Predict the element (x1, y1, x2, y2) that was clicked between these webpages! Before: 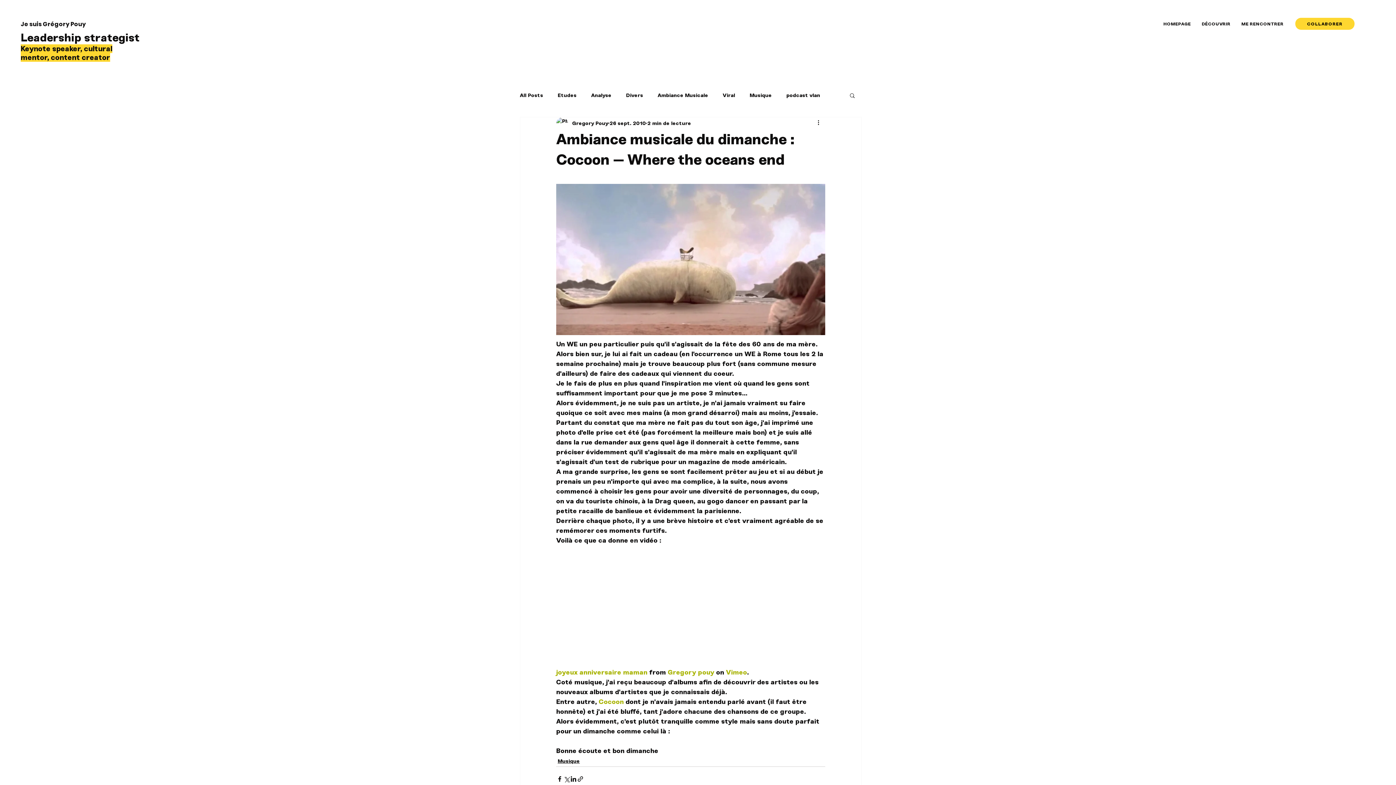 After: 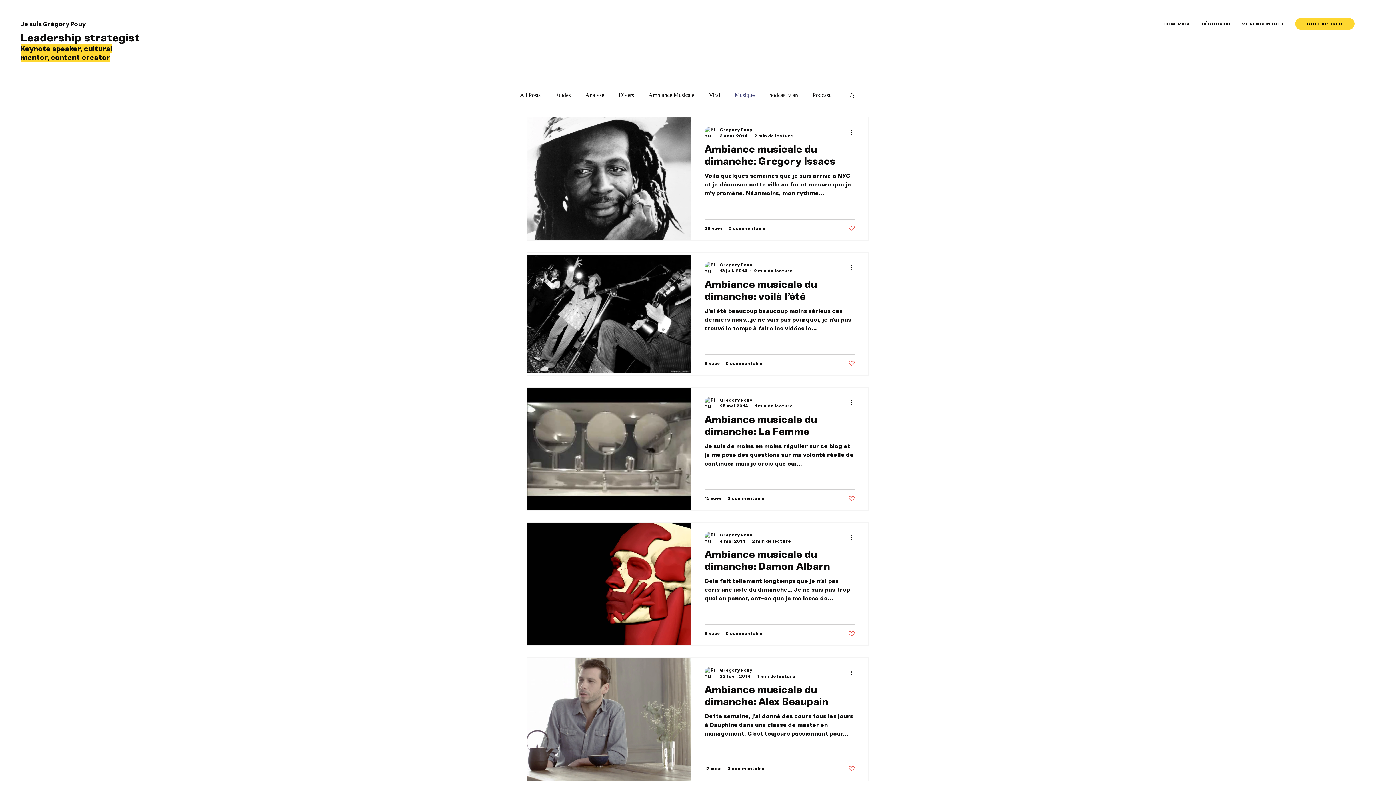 Action: bbox: (557, 757, 580, 765) label: Musique